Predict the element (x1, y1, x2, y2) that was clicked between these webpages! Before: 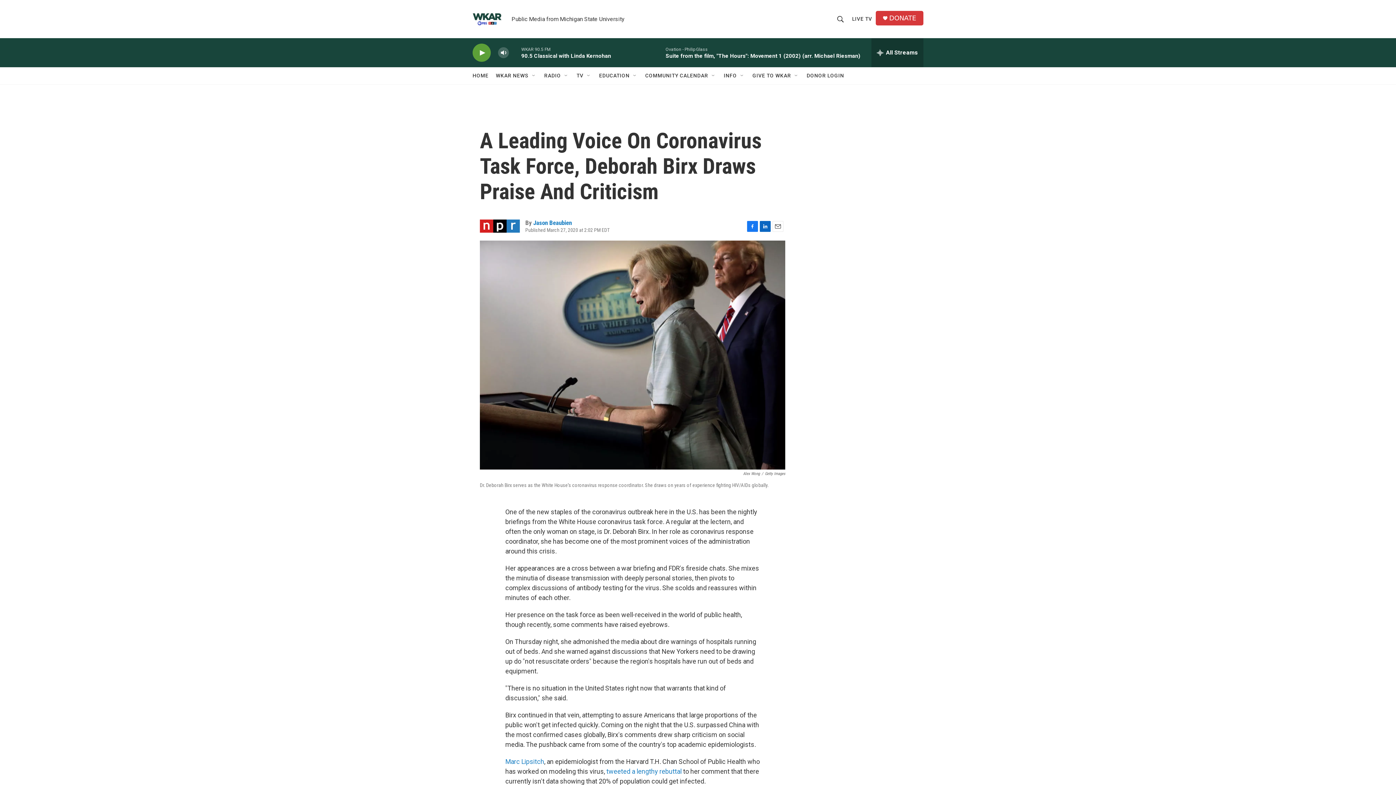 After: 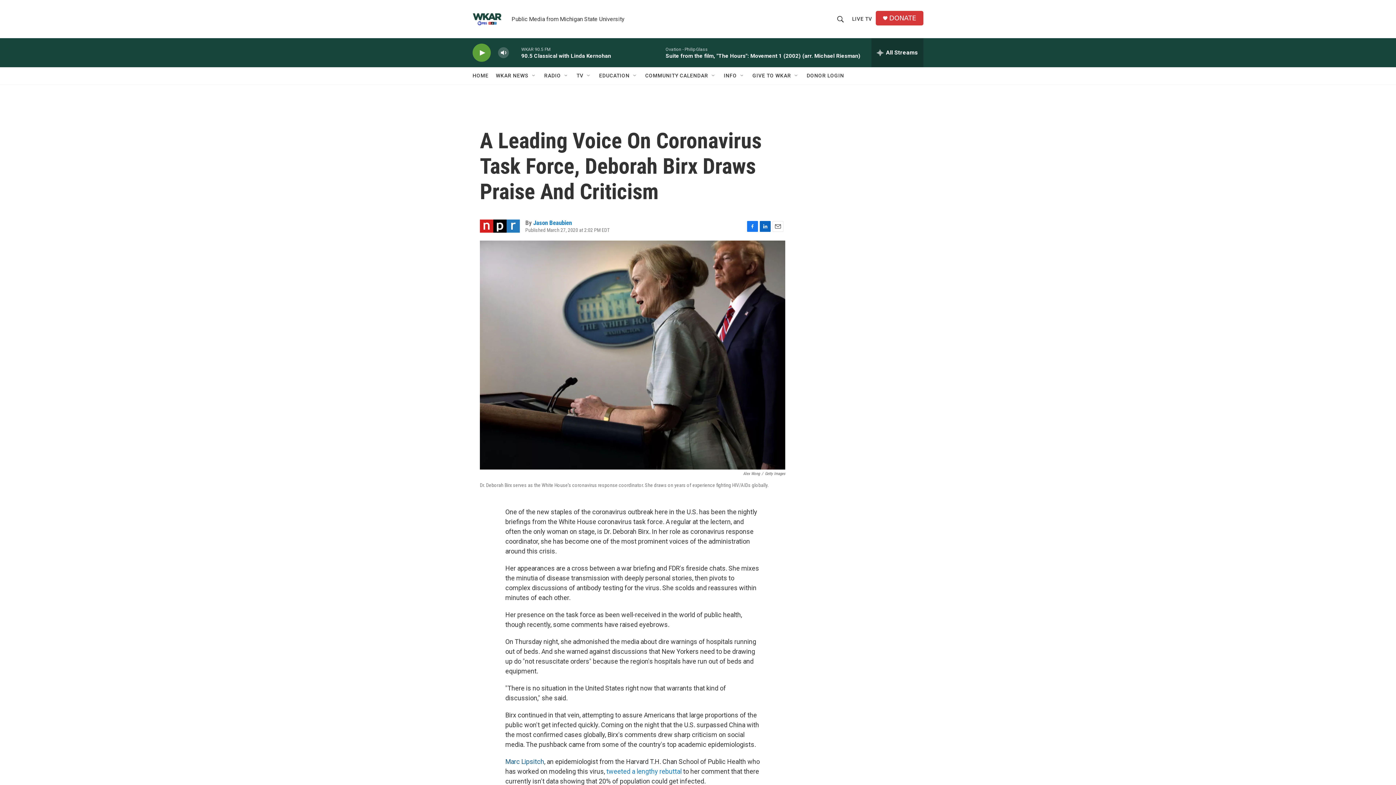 Action: label: Marc Lipsitch bbox: (505, 758, 544, 765)